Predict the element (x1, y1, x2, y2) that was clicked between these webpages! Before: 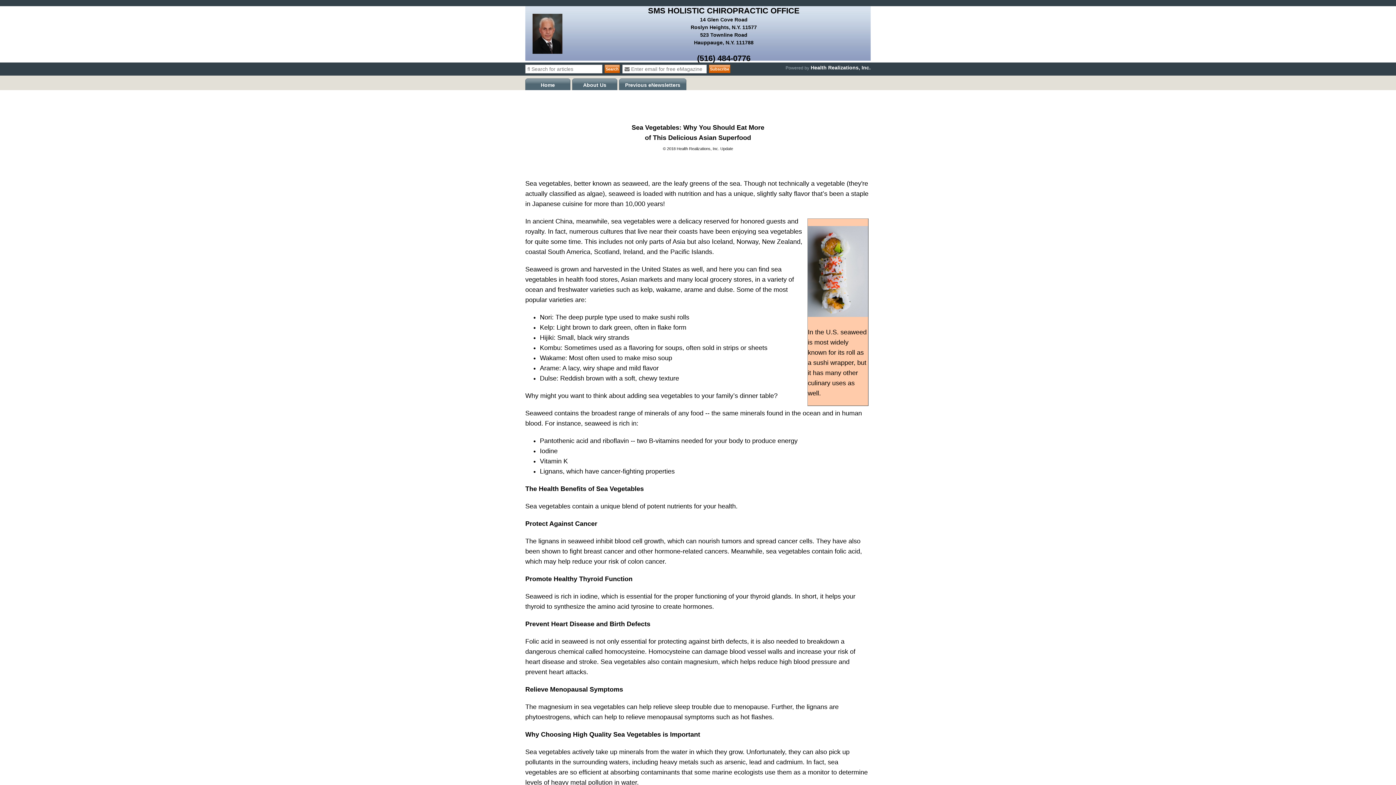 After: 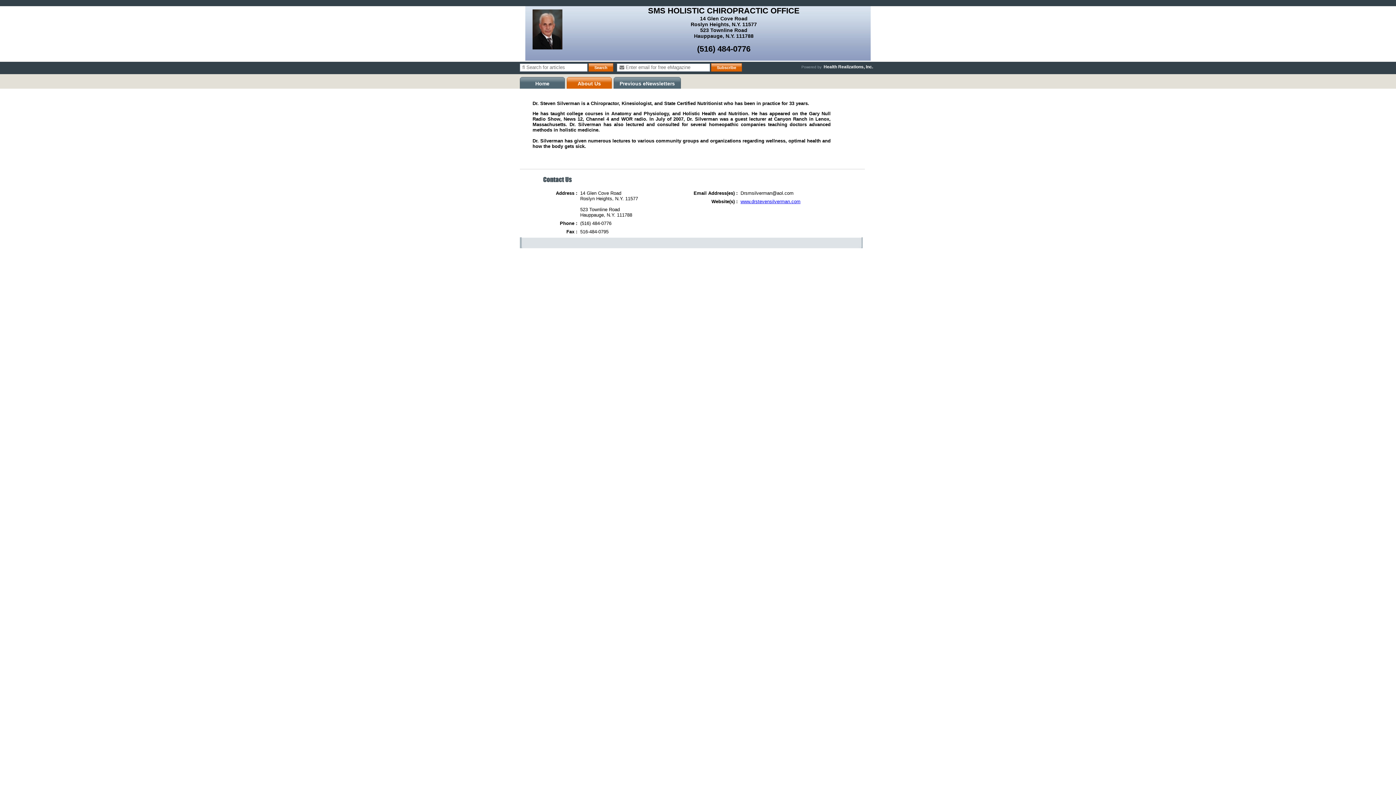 Action: label: About Us bbox: (583, 82, 606, 88)